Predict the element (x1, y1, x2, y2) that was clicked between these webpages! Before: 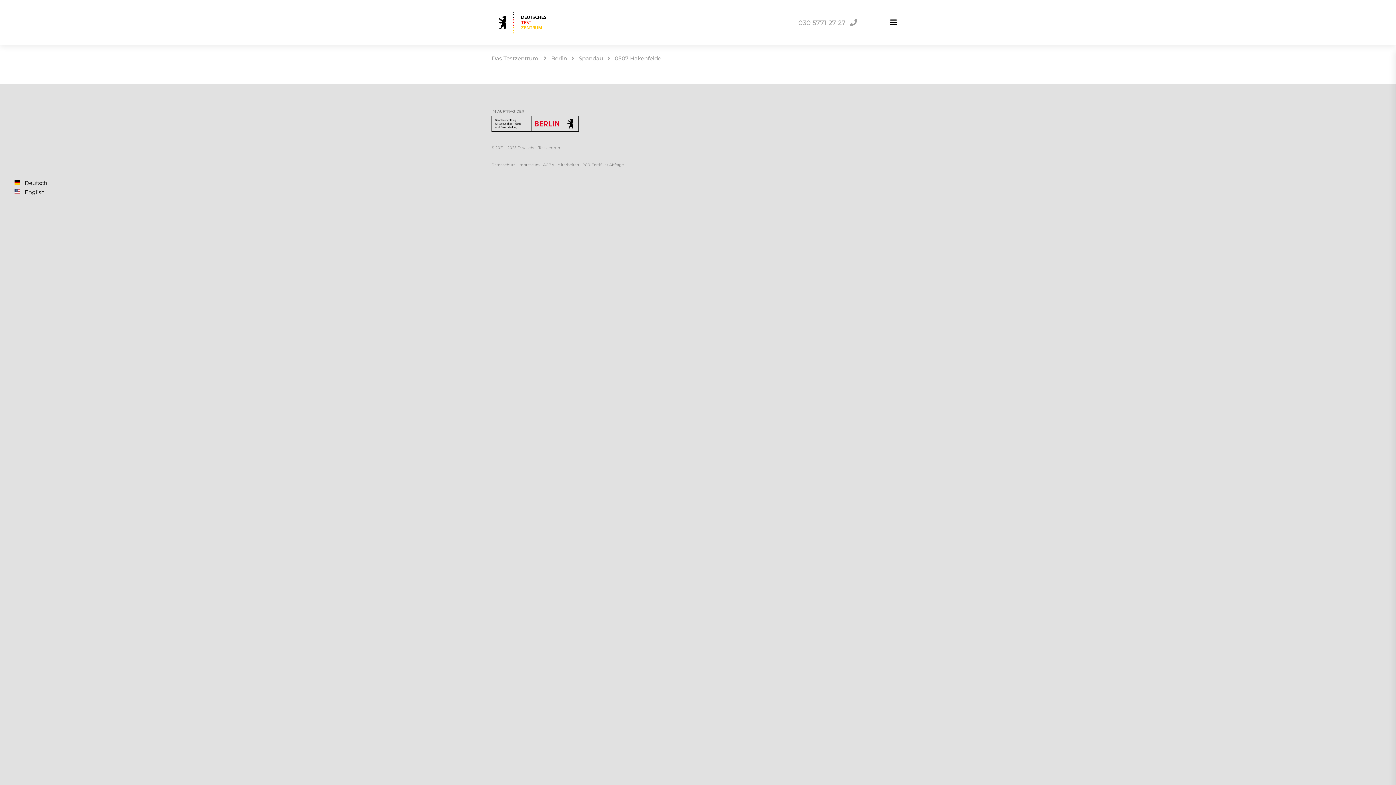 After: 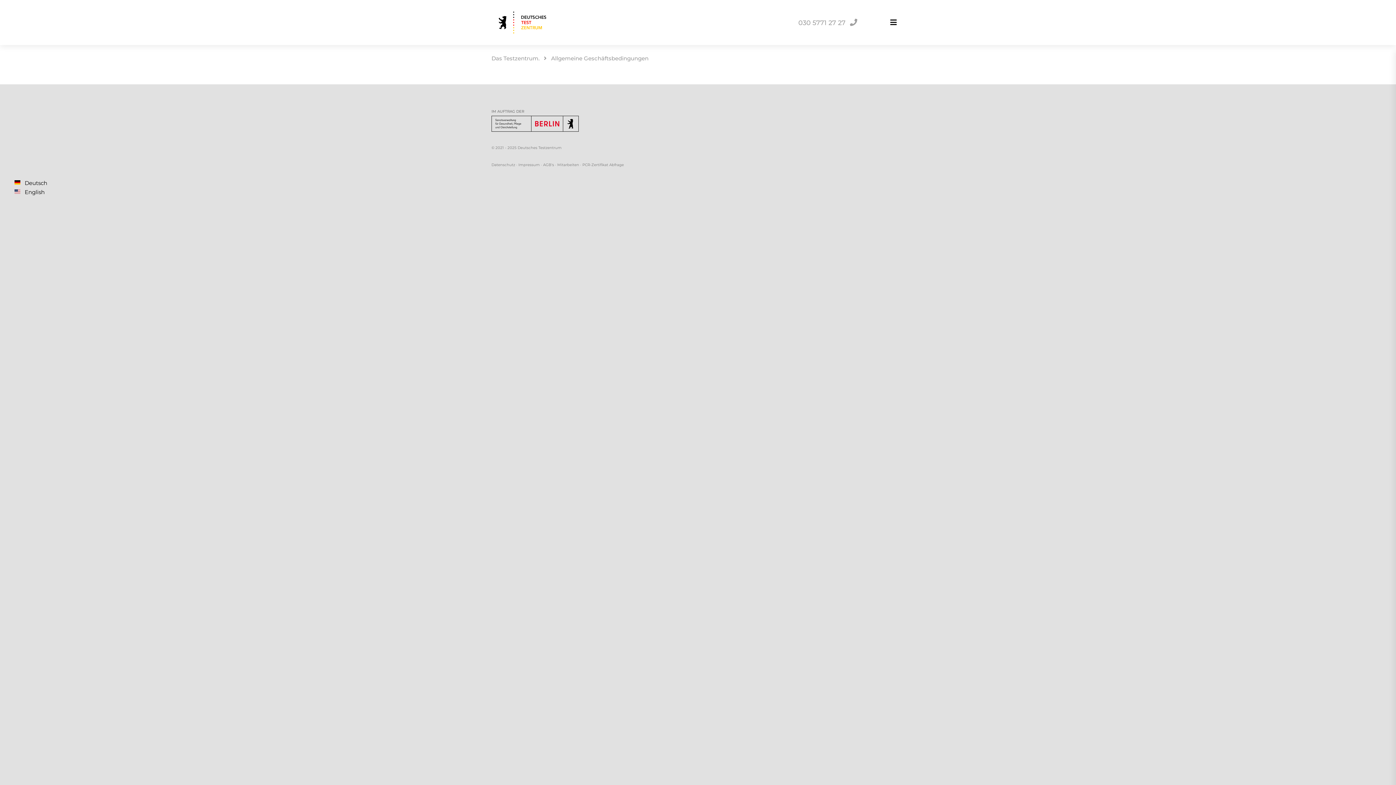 Action: label: AGB's bbox: (543, 162, 554, 167)